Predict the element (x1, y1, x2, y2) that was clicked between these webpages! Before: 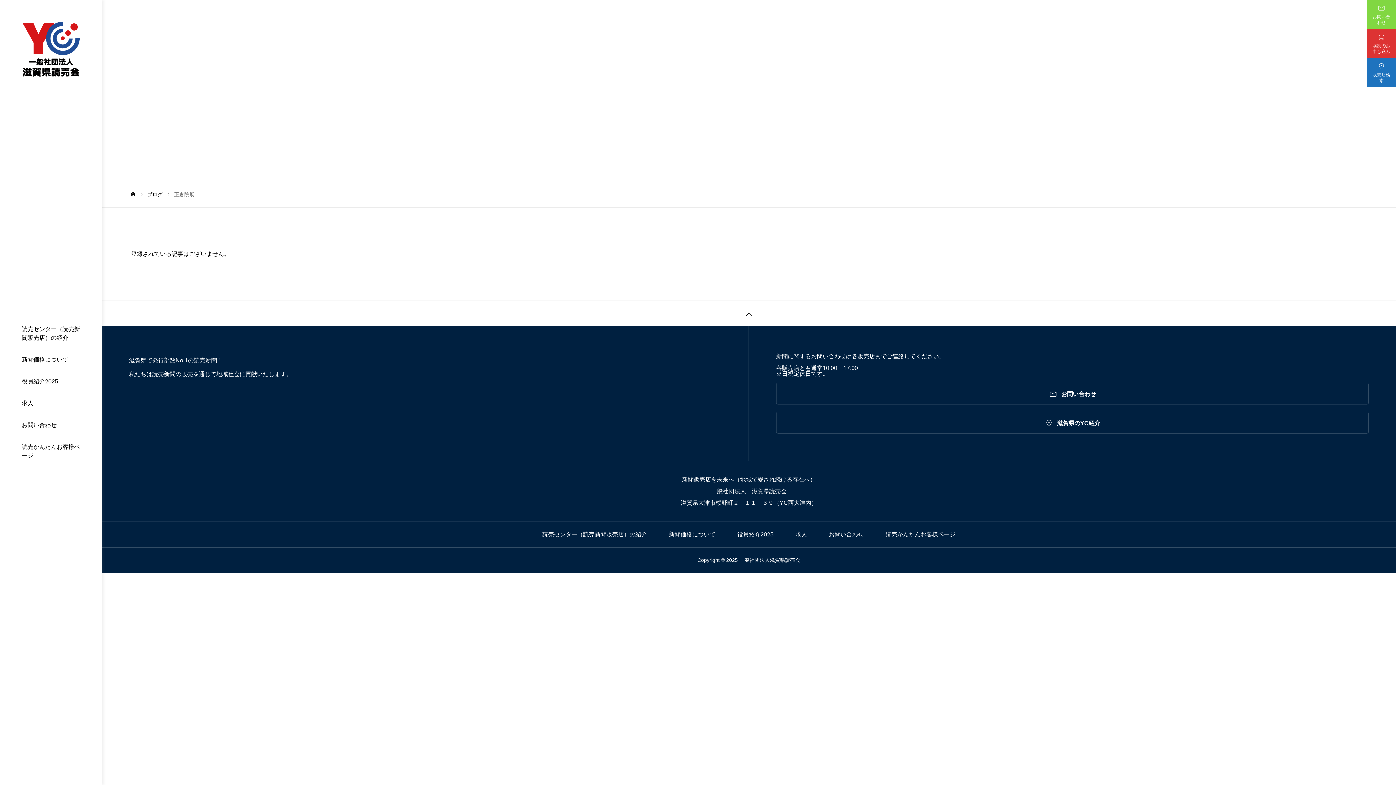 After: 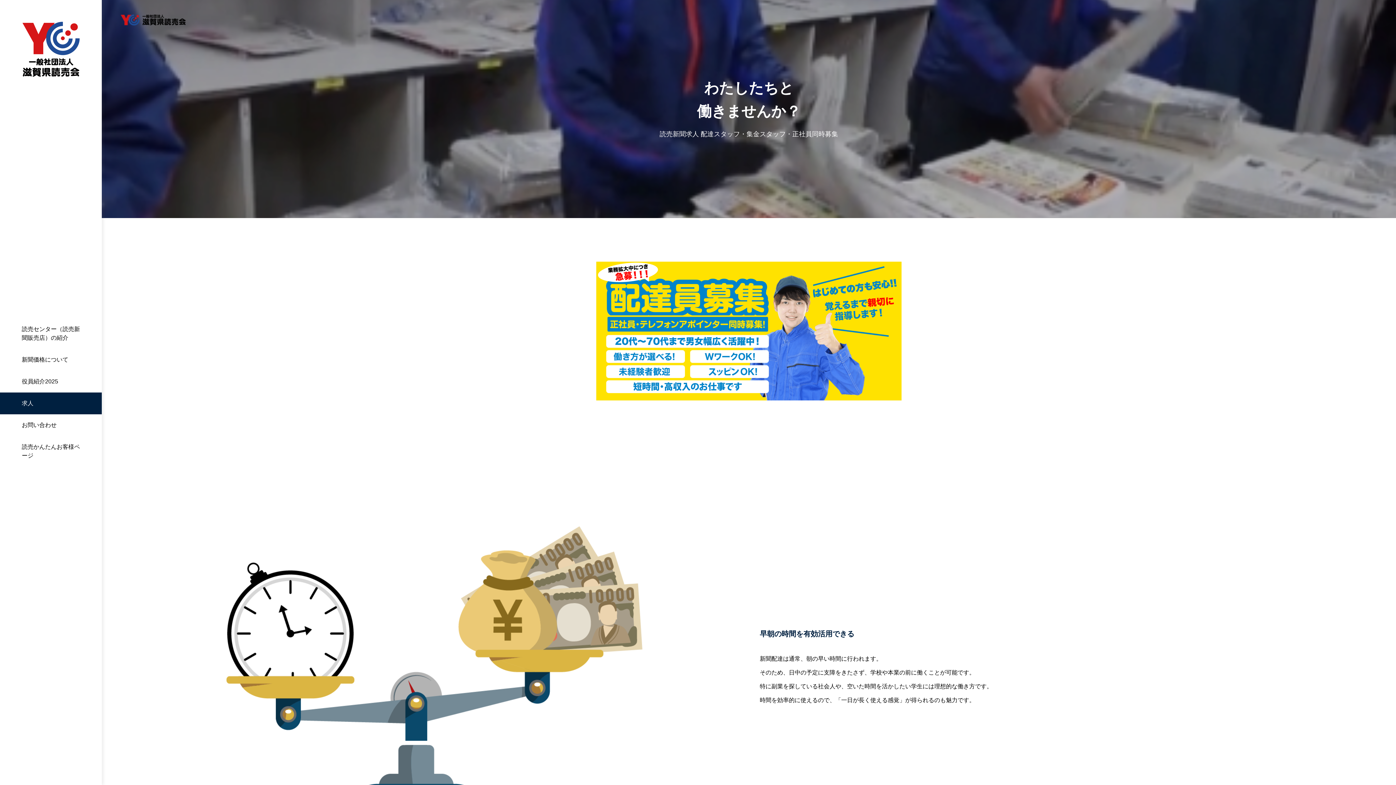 Action: label: 求人 bbox: (0, 392, 101, 414)